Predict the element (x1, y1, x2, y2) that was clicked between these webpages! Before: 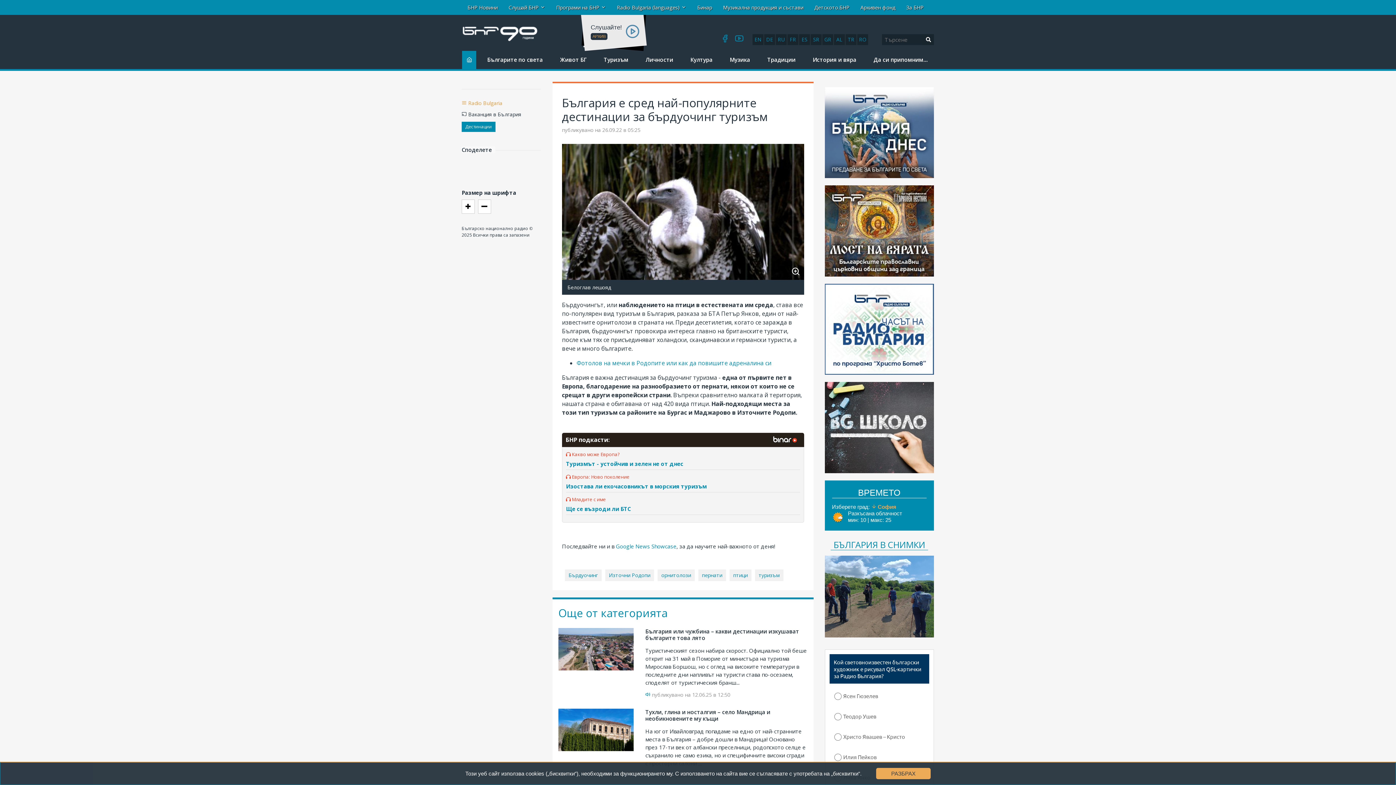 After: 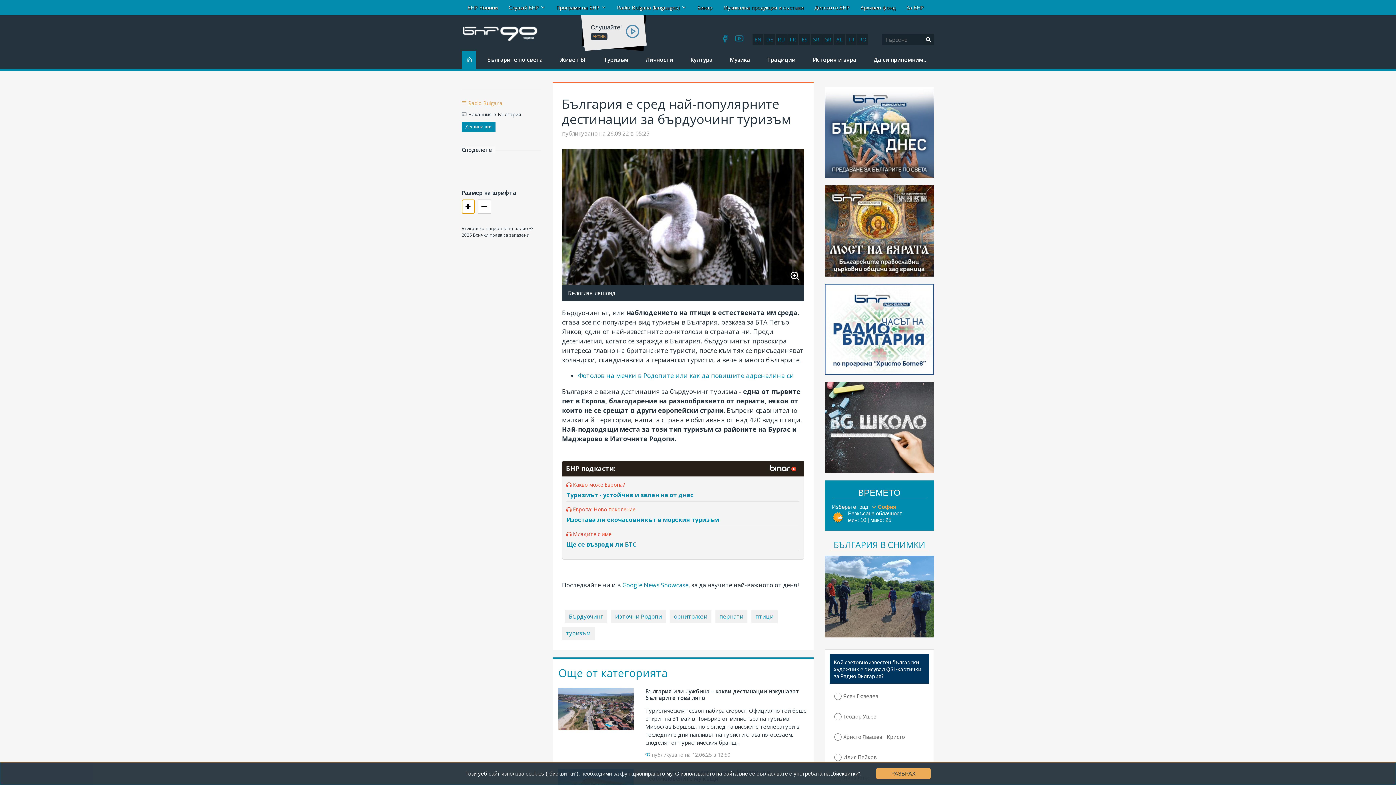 Action: bbox: (461, 199, 474, 213) label: ➕